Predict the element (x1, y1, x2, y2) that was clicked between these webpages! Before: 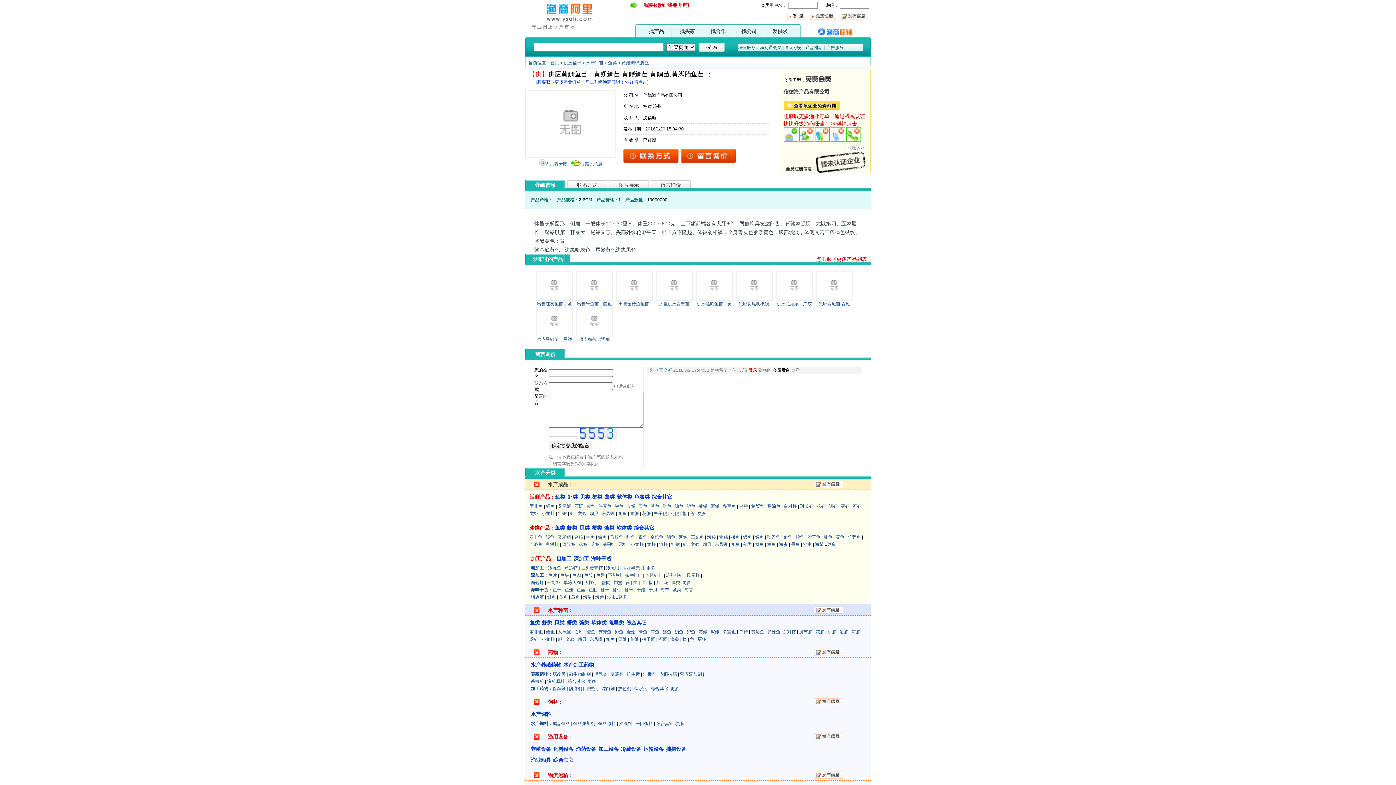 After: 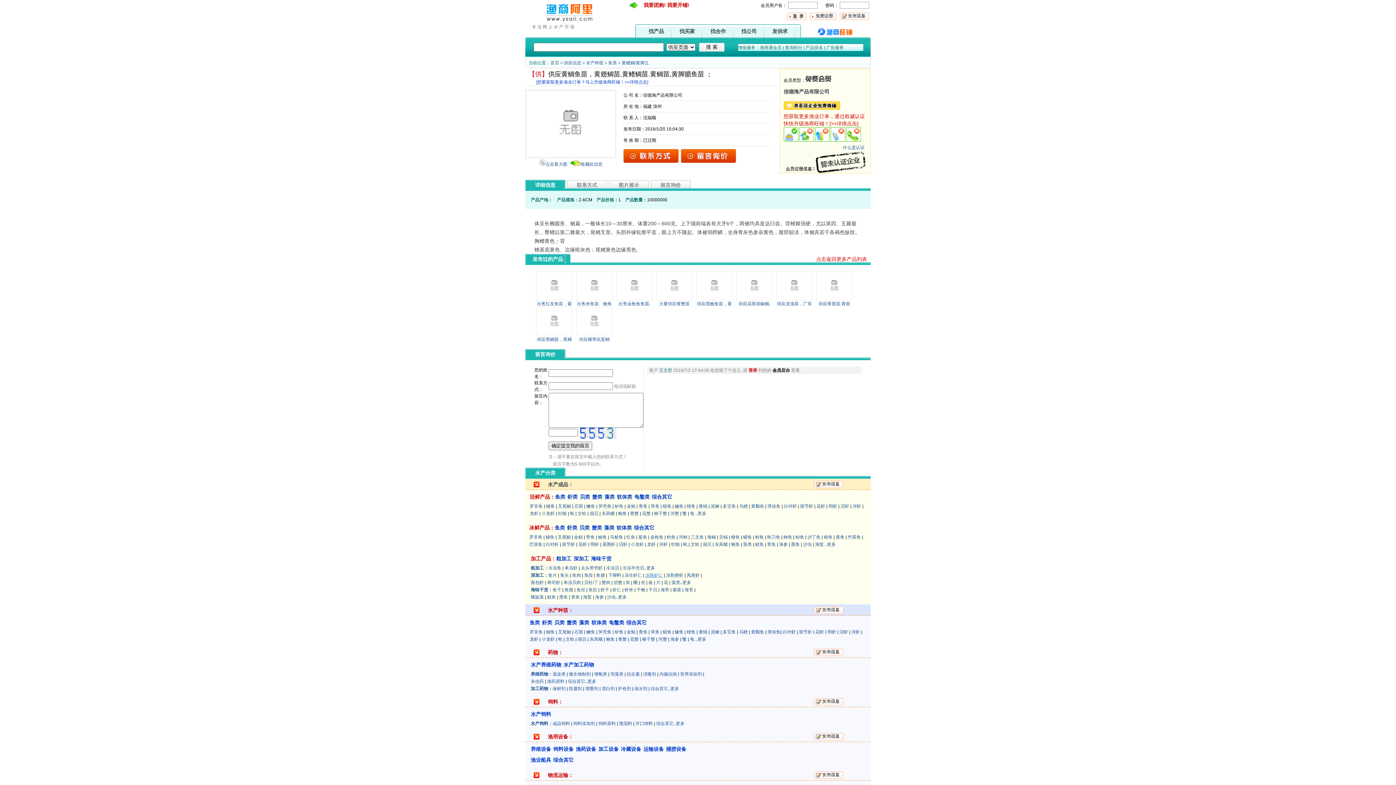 Action: bbox: (645, 573, 662, 578) label: 冻熟虾仁